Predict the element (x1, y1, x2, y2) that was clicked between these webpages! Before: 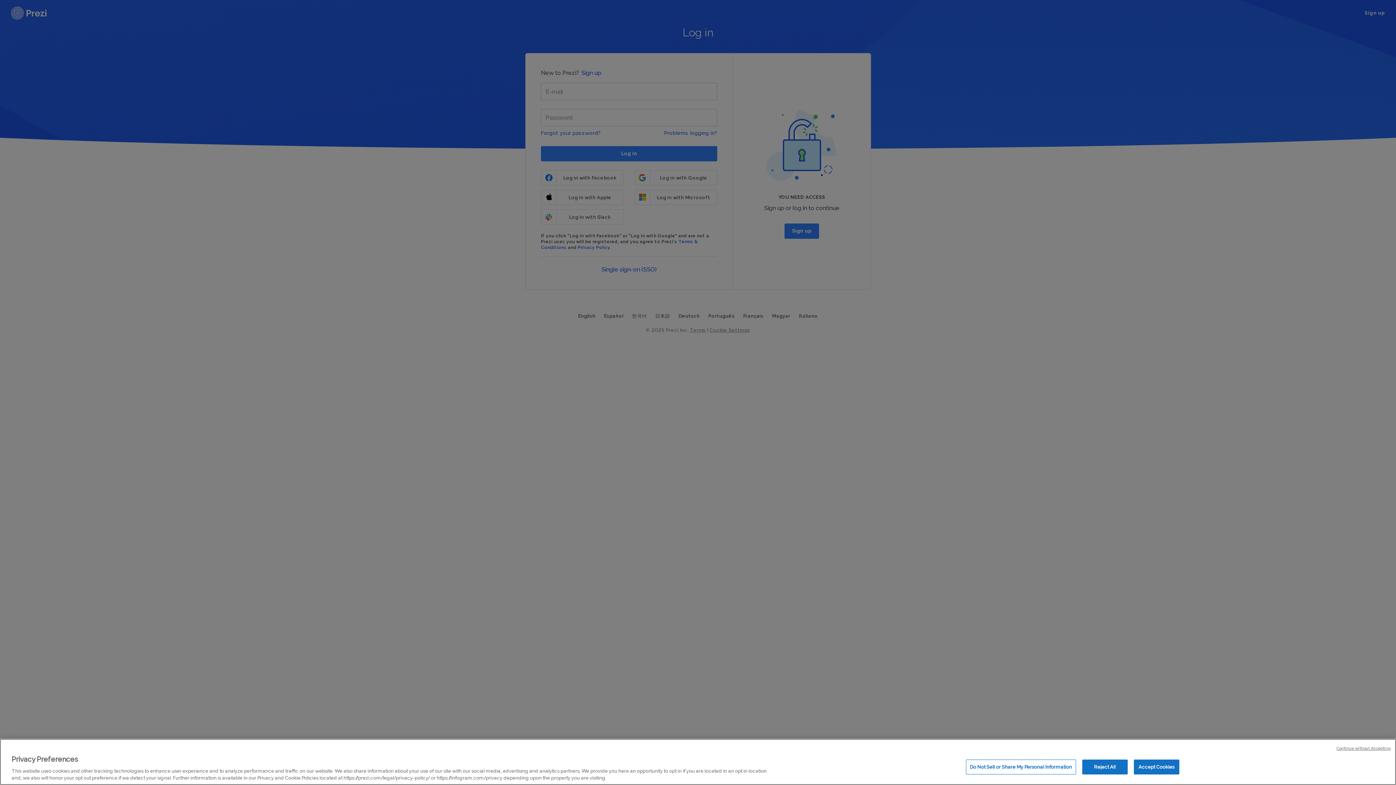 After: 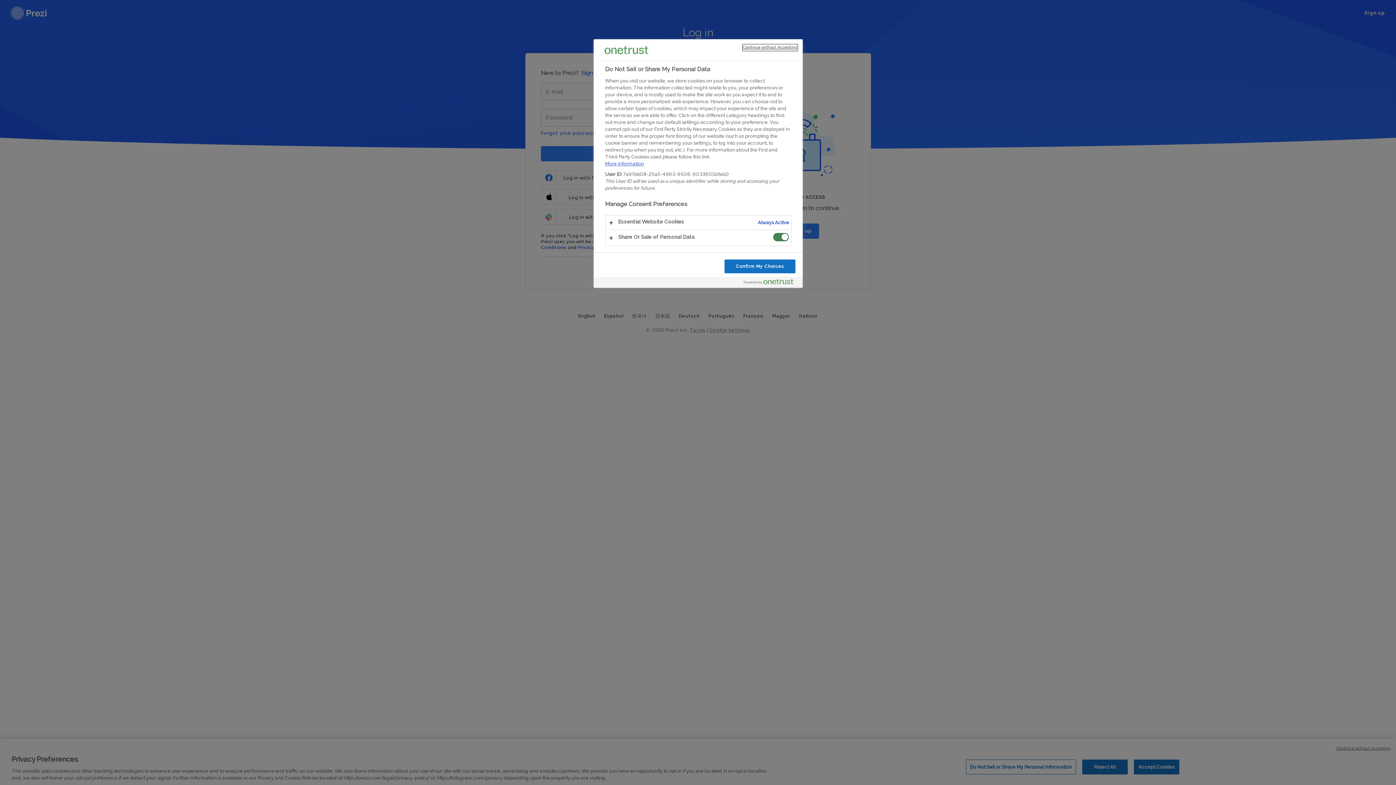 Action: bbox: (966, 760, 1076, 774) label: Do Not Sell or Share My Personal Information